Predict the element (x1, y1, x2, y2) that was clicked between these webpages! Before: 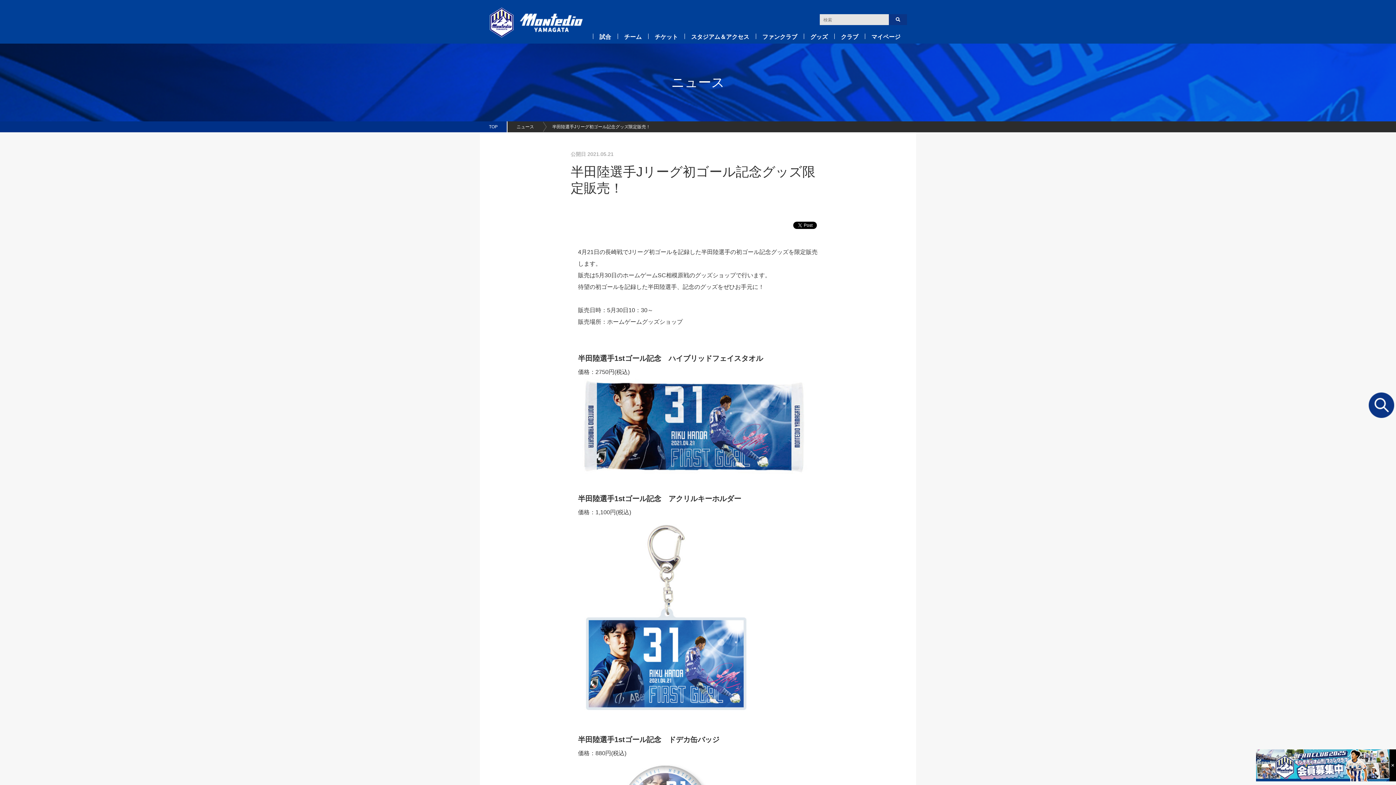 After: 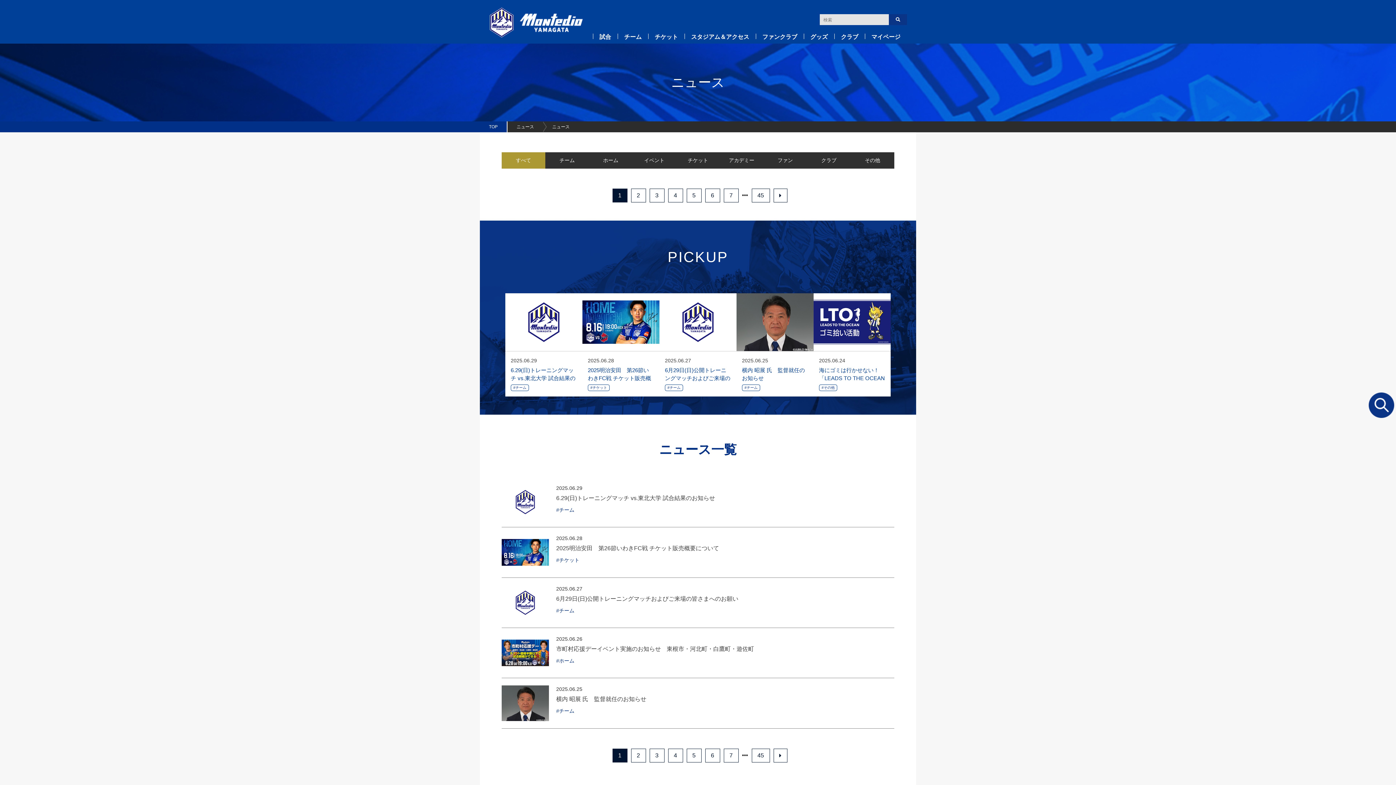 Action: bbox: (507, 121, 546, 132) label: ニュース